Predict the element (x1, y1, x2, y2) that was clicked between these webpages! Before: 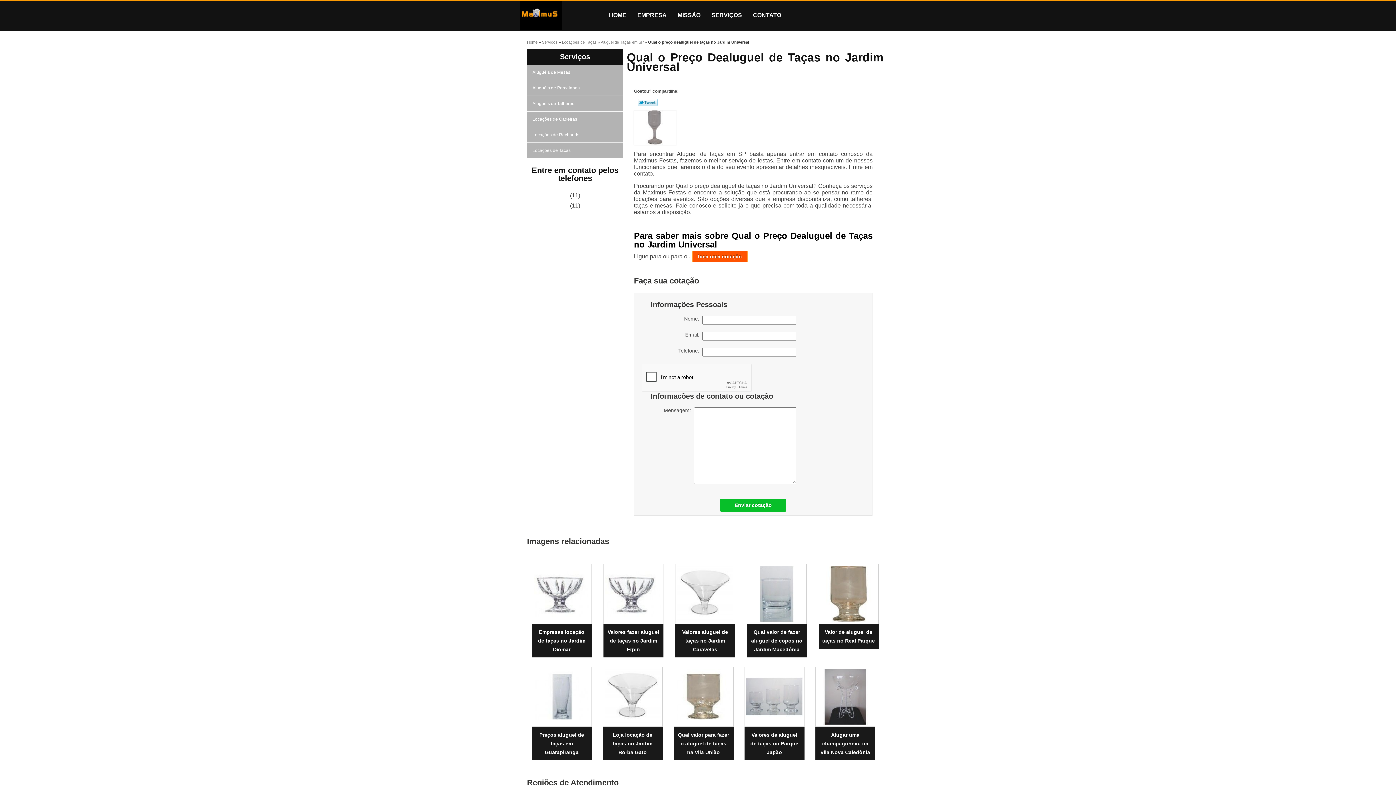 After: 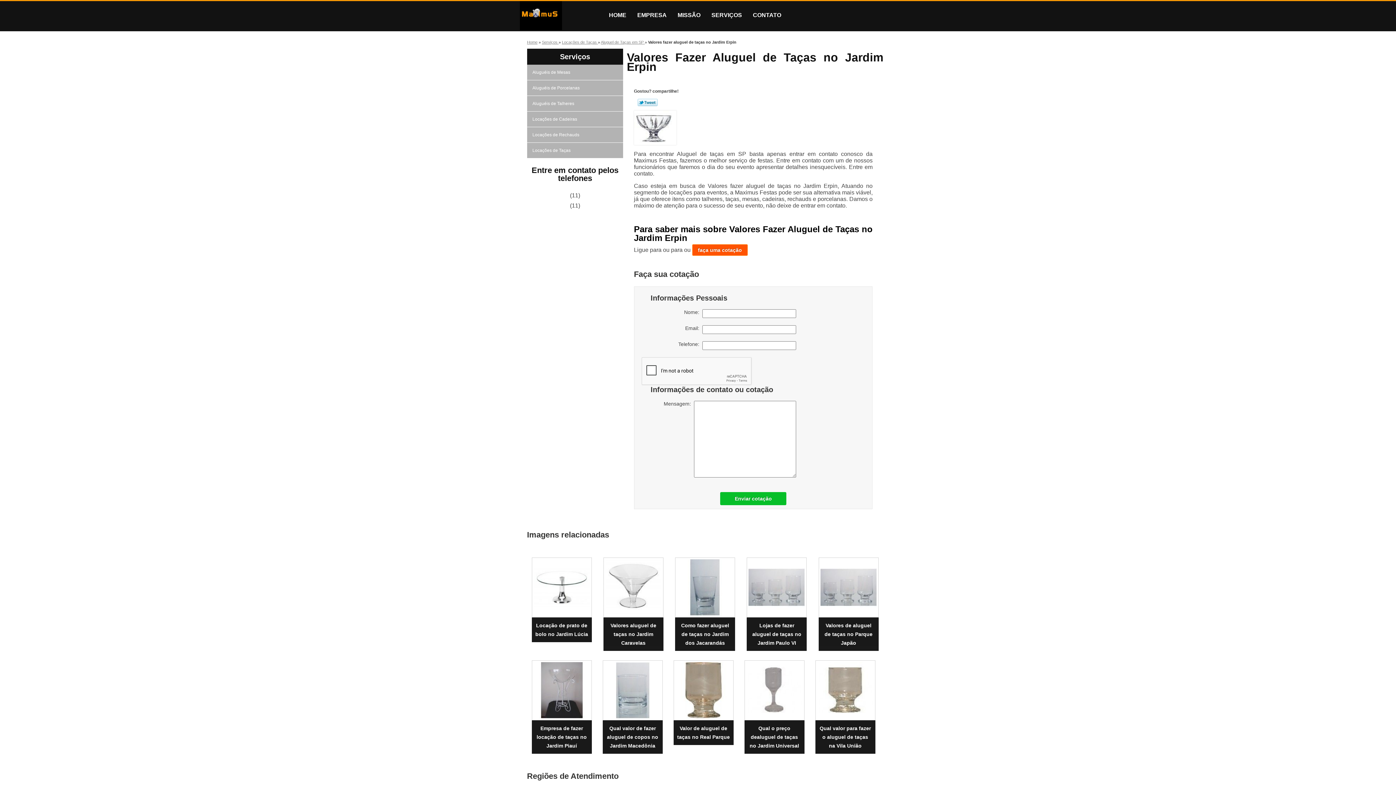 Action: bbox: (603, 564, 663, 624)